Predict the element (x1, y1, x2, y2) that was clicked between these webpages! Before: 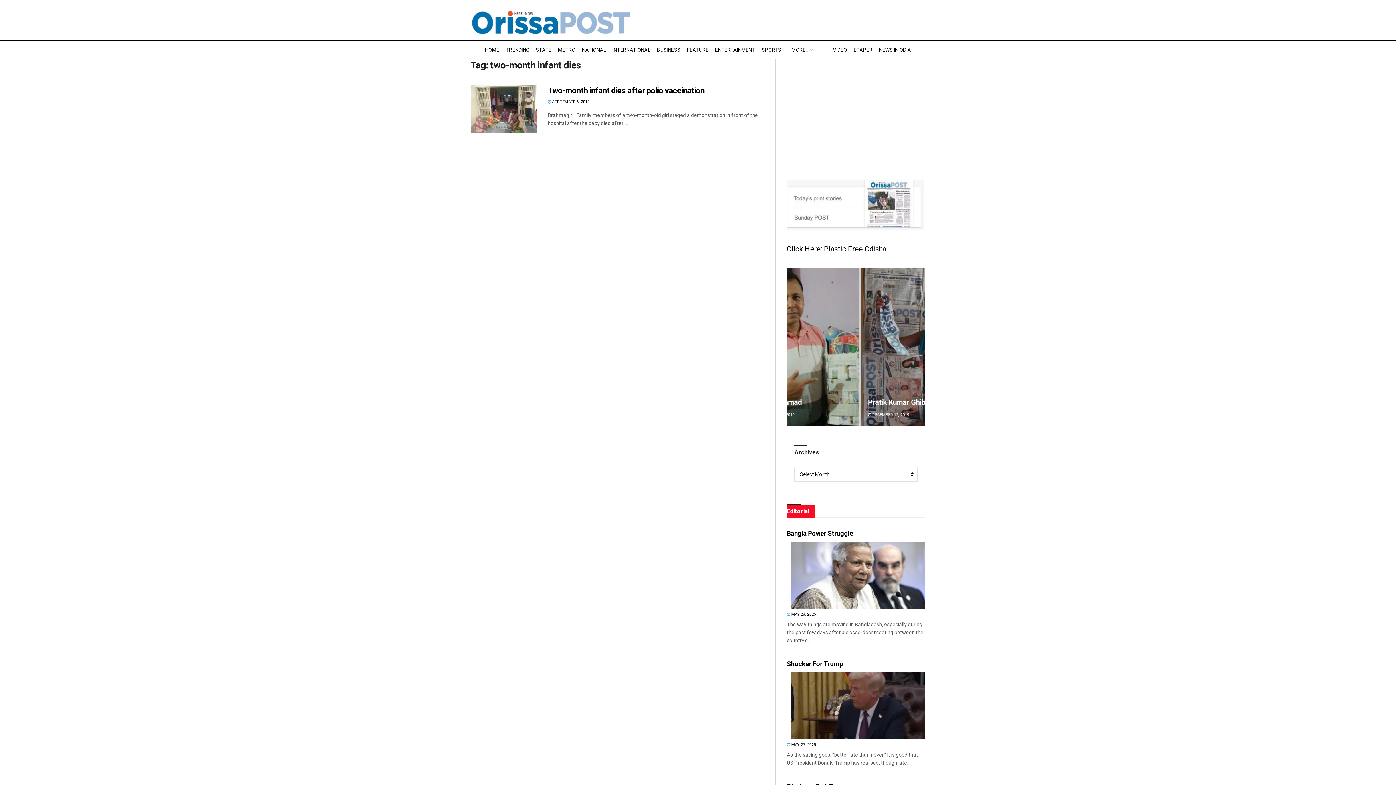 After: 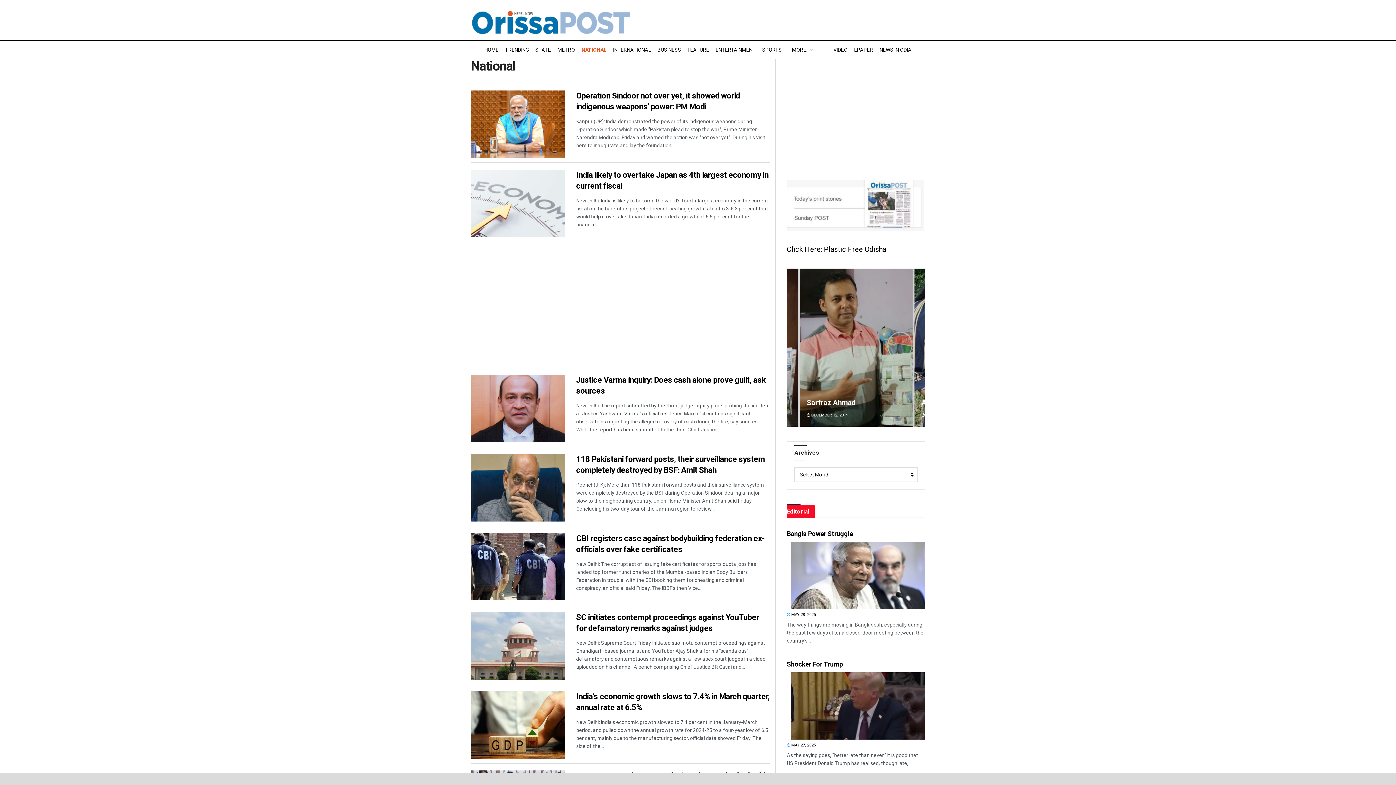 Action: bbox: (582, 44, 606, 54) label: NATIONAL